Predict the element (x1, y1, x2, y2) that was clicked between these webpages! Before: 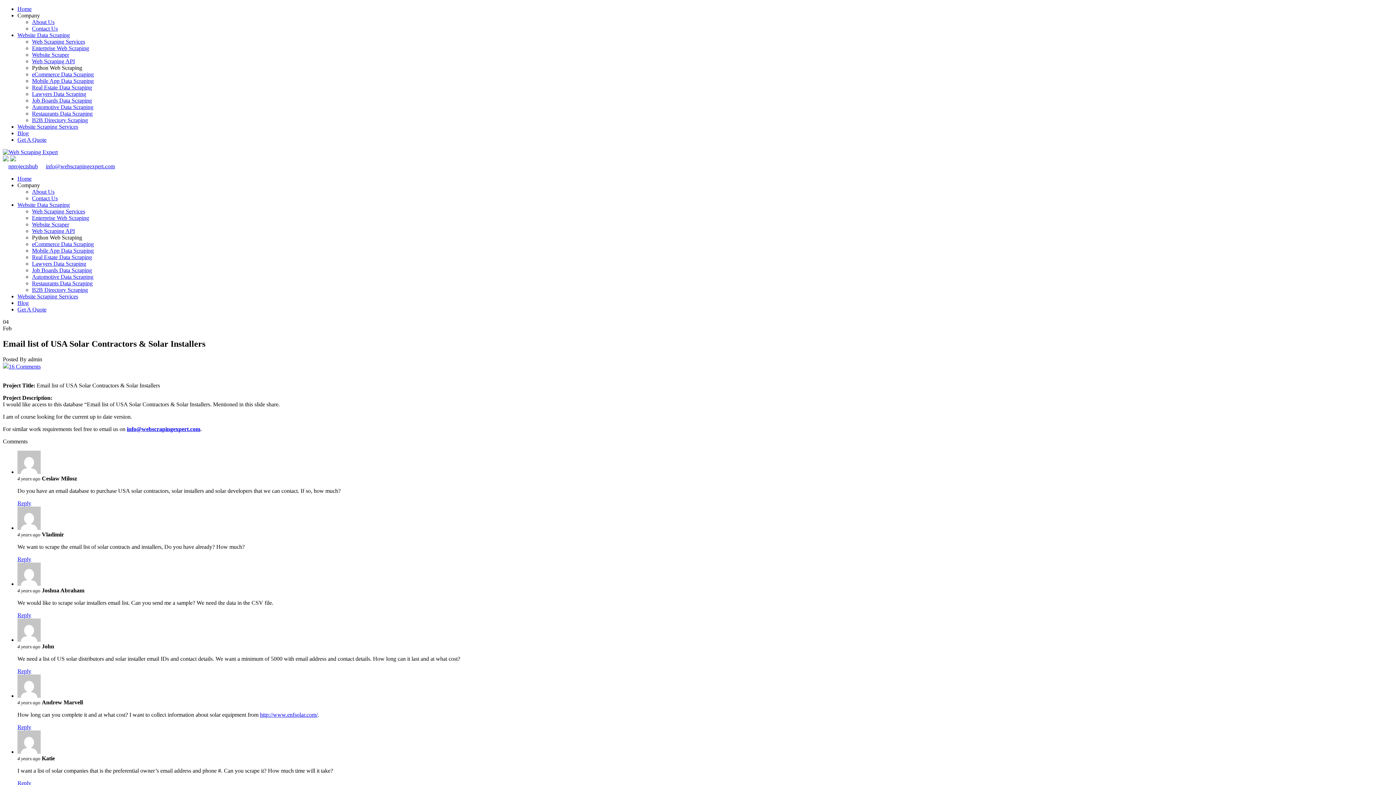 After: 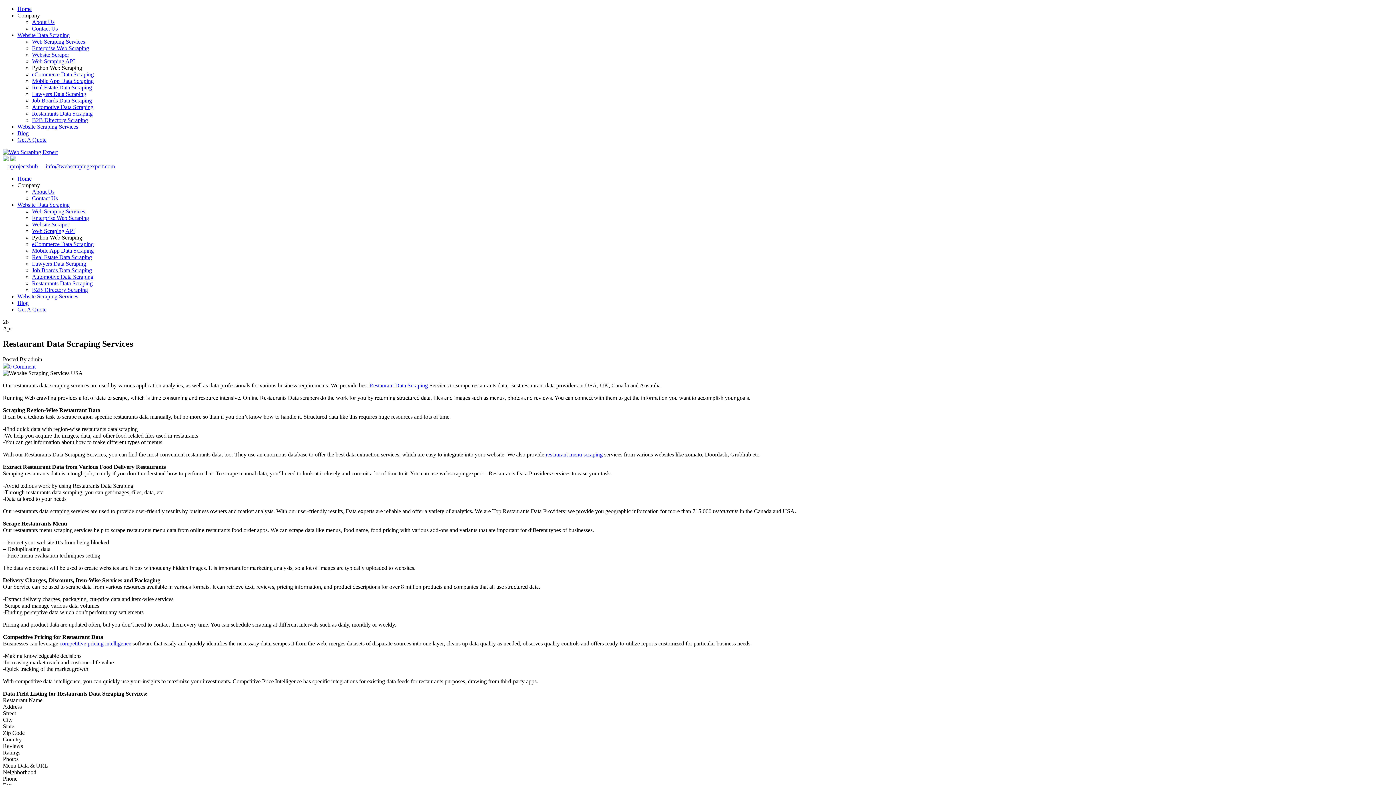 Action: label: Restaurants Data Scraping bbox: (32, 280, 92, 286)